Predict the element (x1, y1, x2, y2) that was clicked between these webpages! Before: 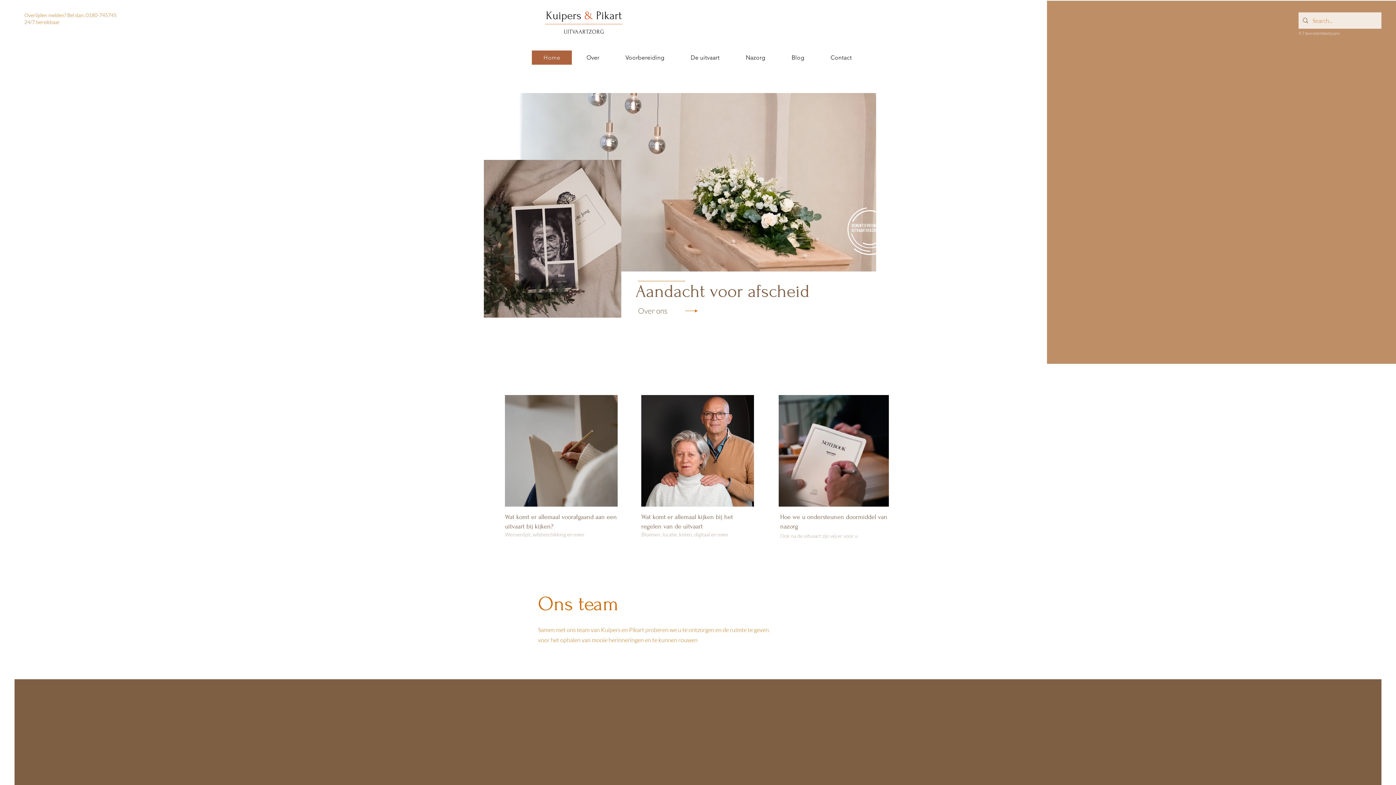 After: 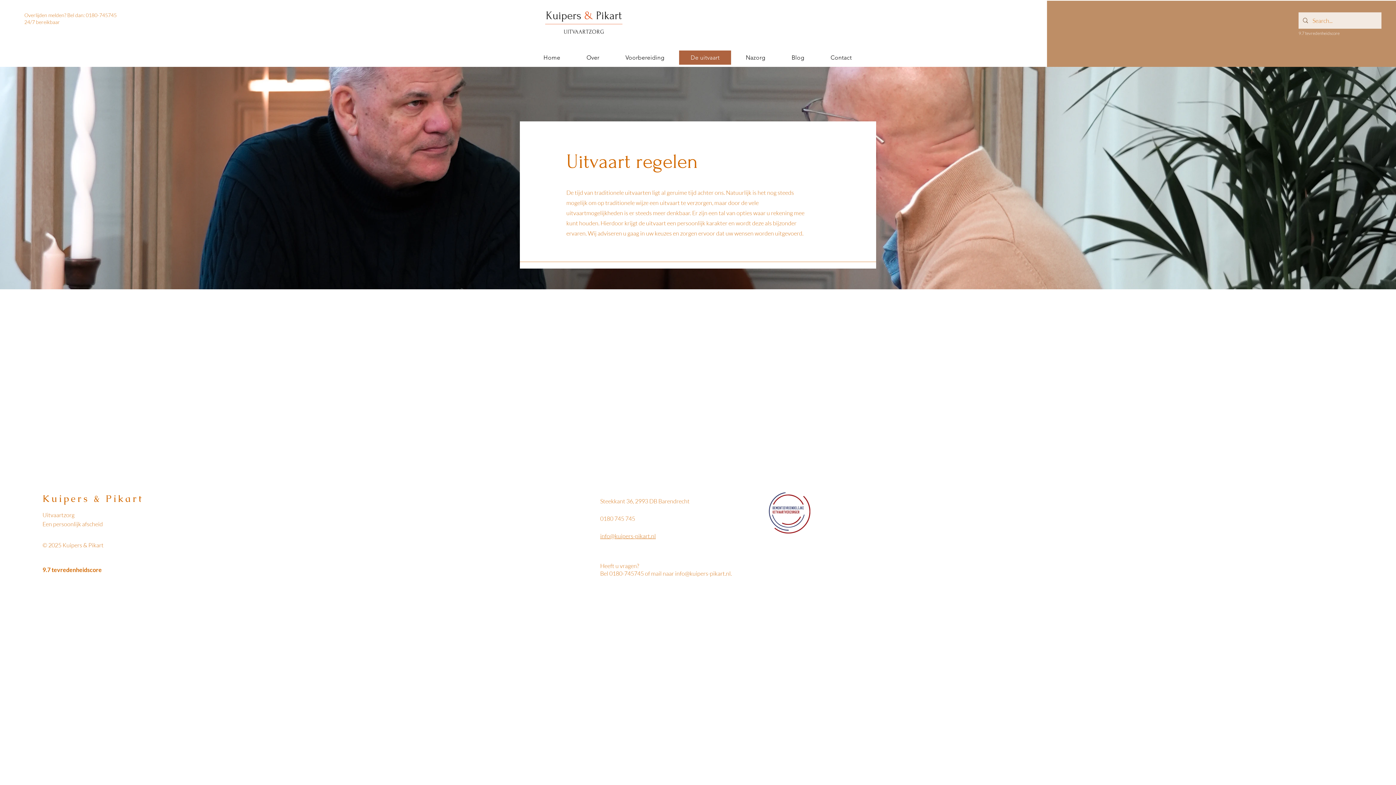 Action: bbox: (641, 395, 754, 506)